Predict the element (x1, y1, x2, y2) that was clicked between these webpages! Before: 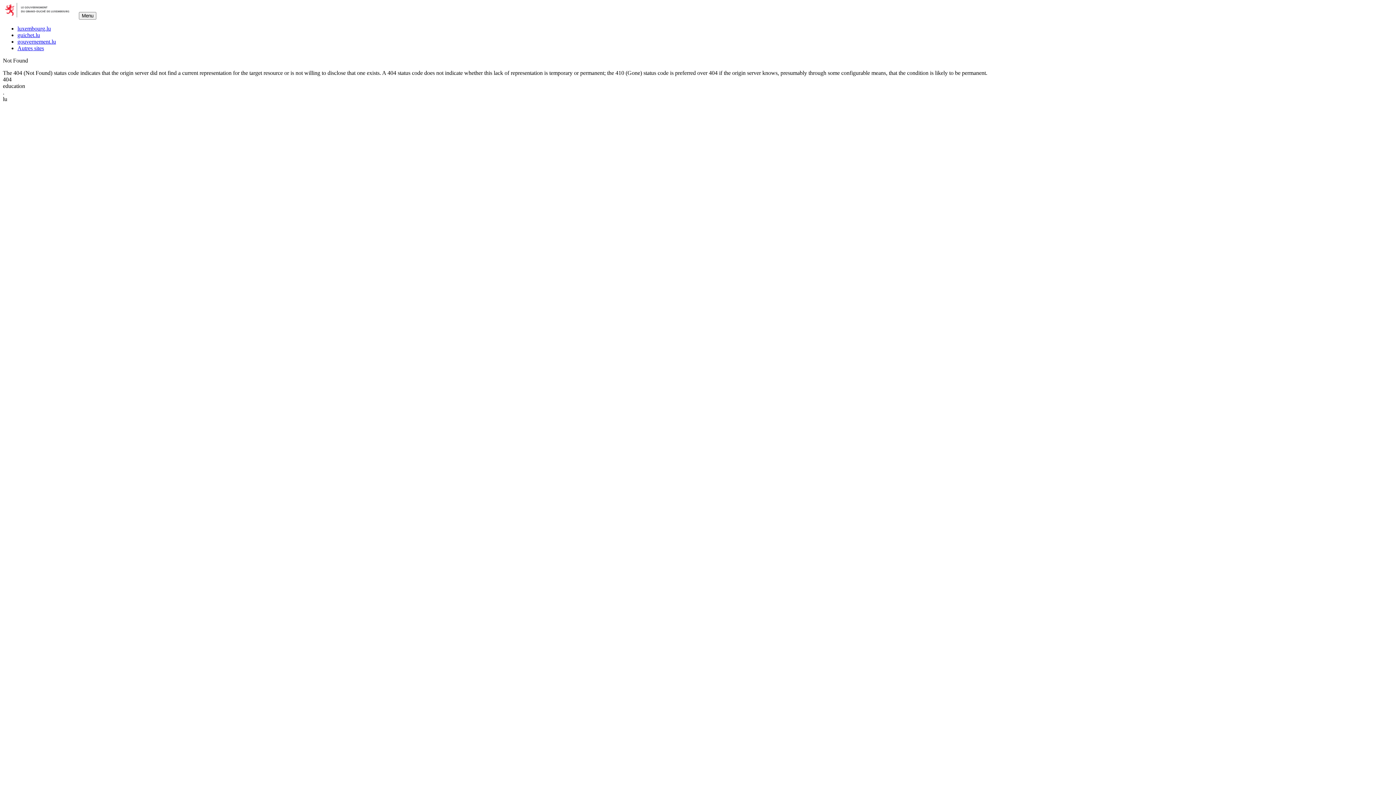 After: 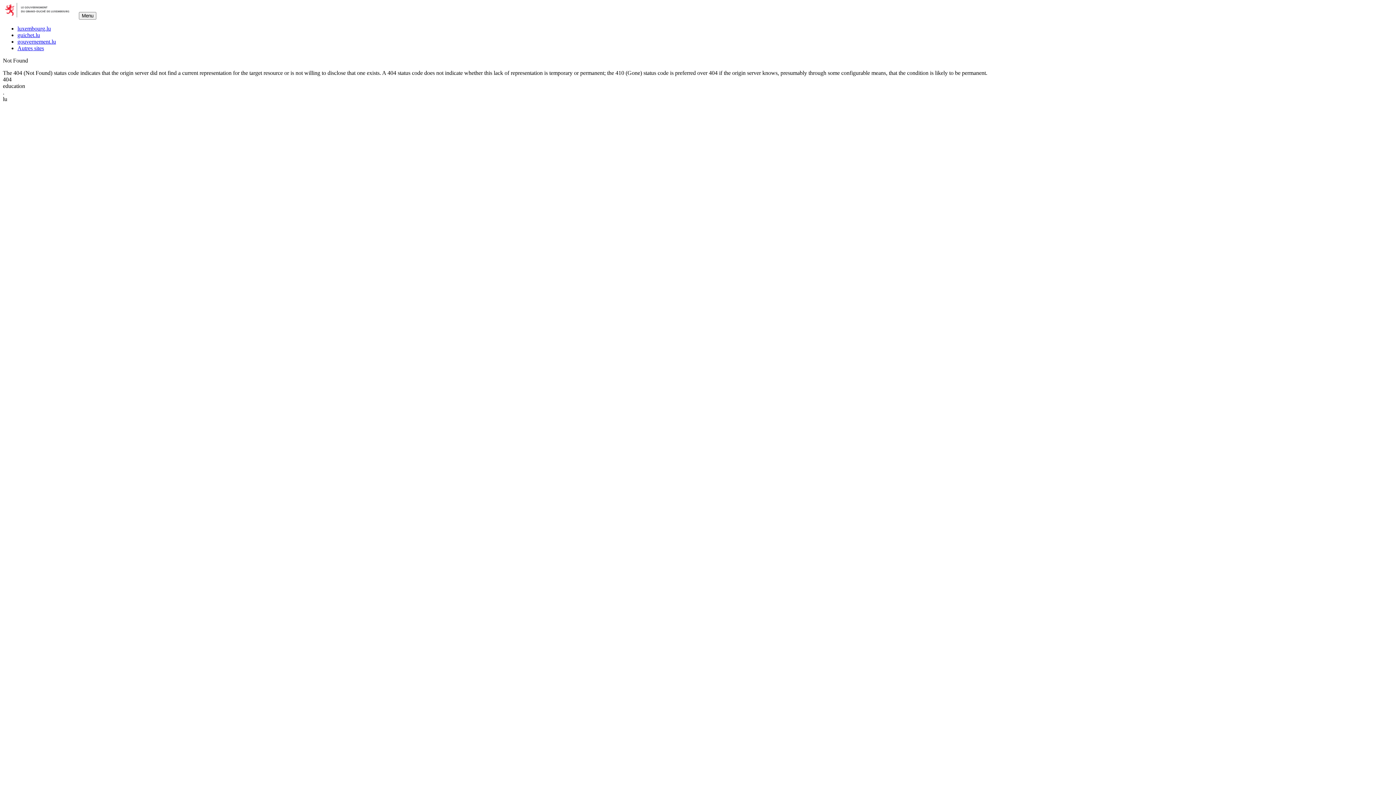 Action: bbox: (2, 12, 77, 18)